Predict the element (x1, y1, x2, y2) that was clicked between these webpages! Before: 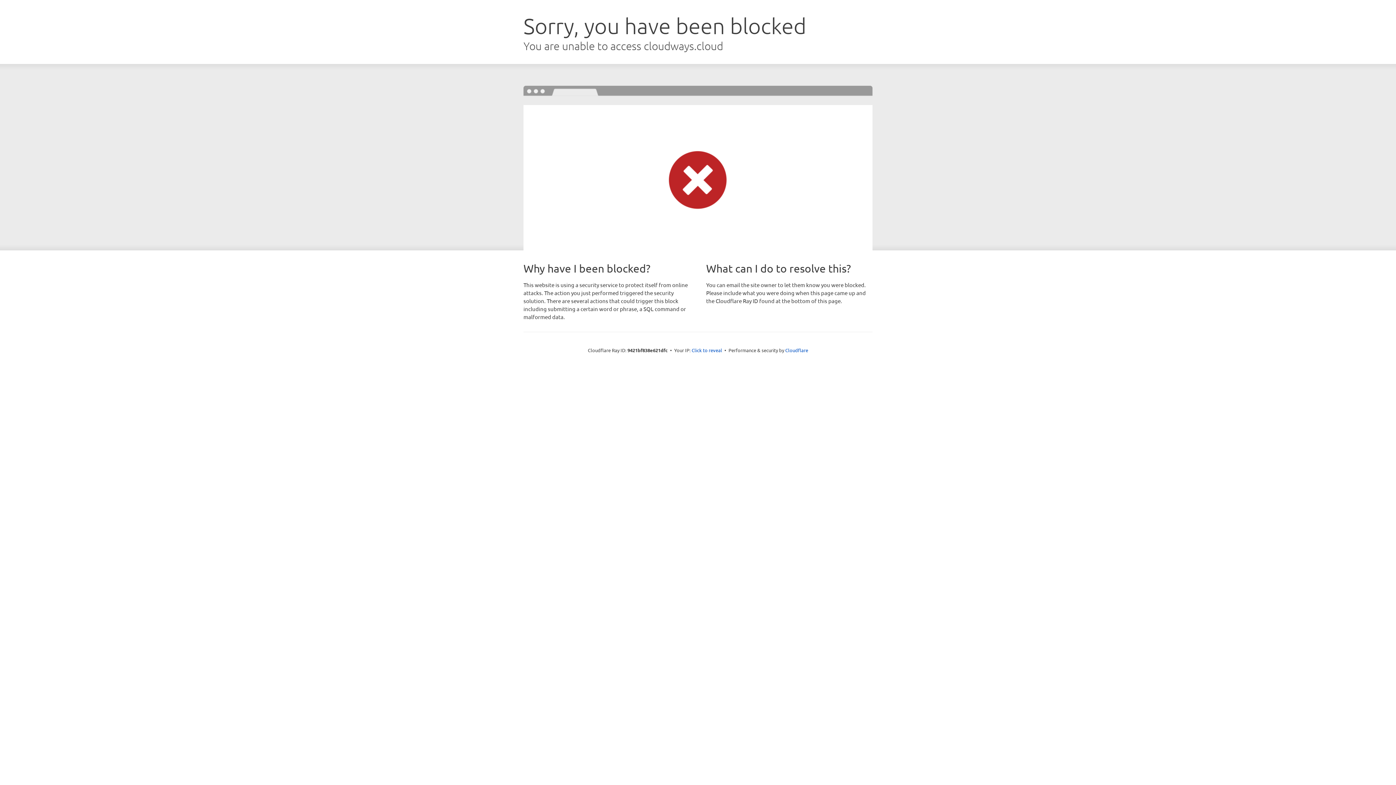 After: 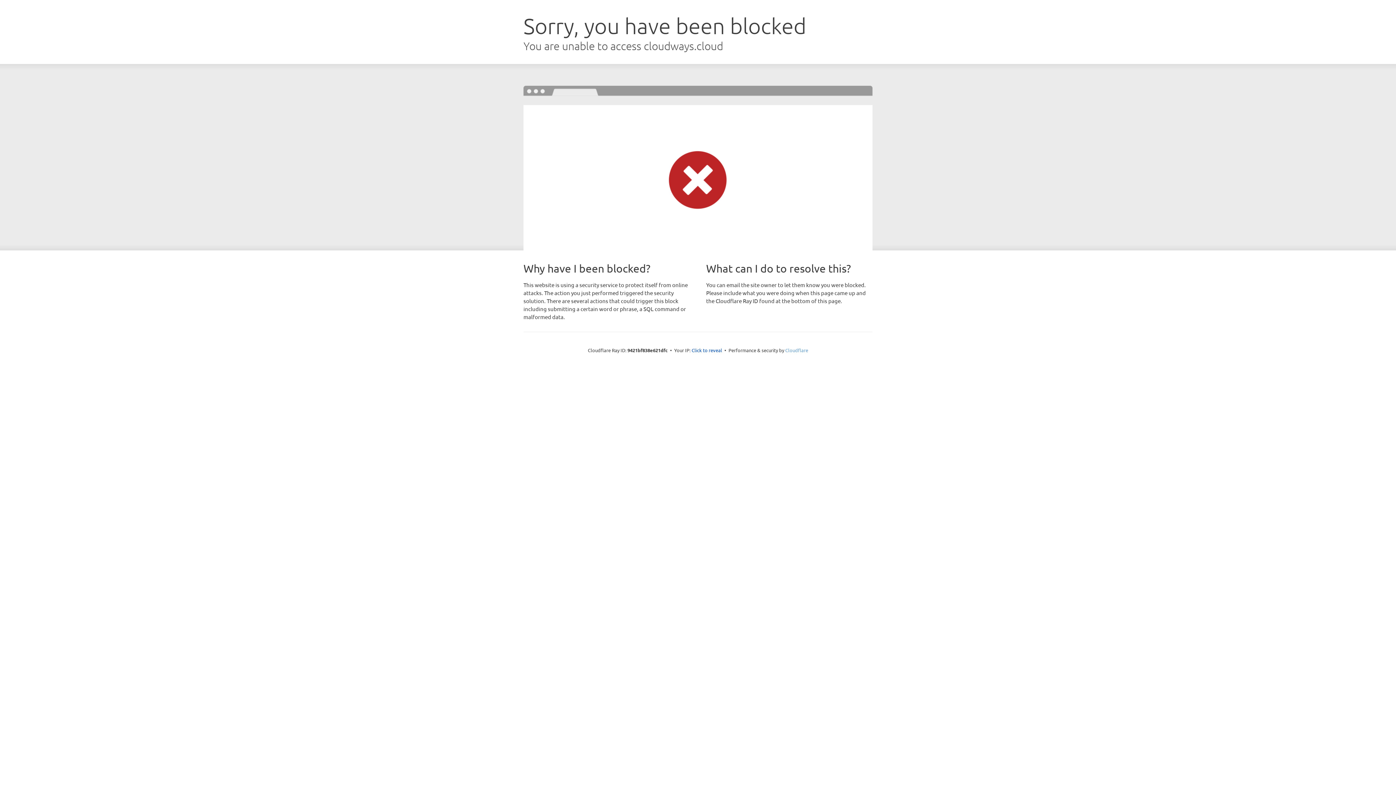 Action: label: Cloudflare bbox: (785, 347, 808, 353)